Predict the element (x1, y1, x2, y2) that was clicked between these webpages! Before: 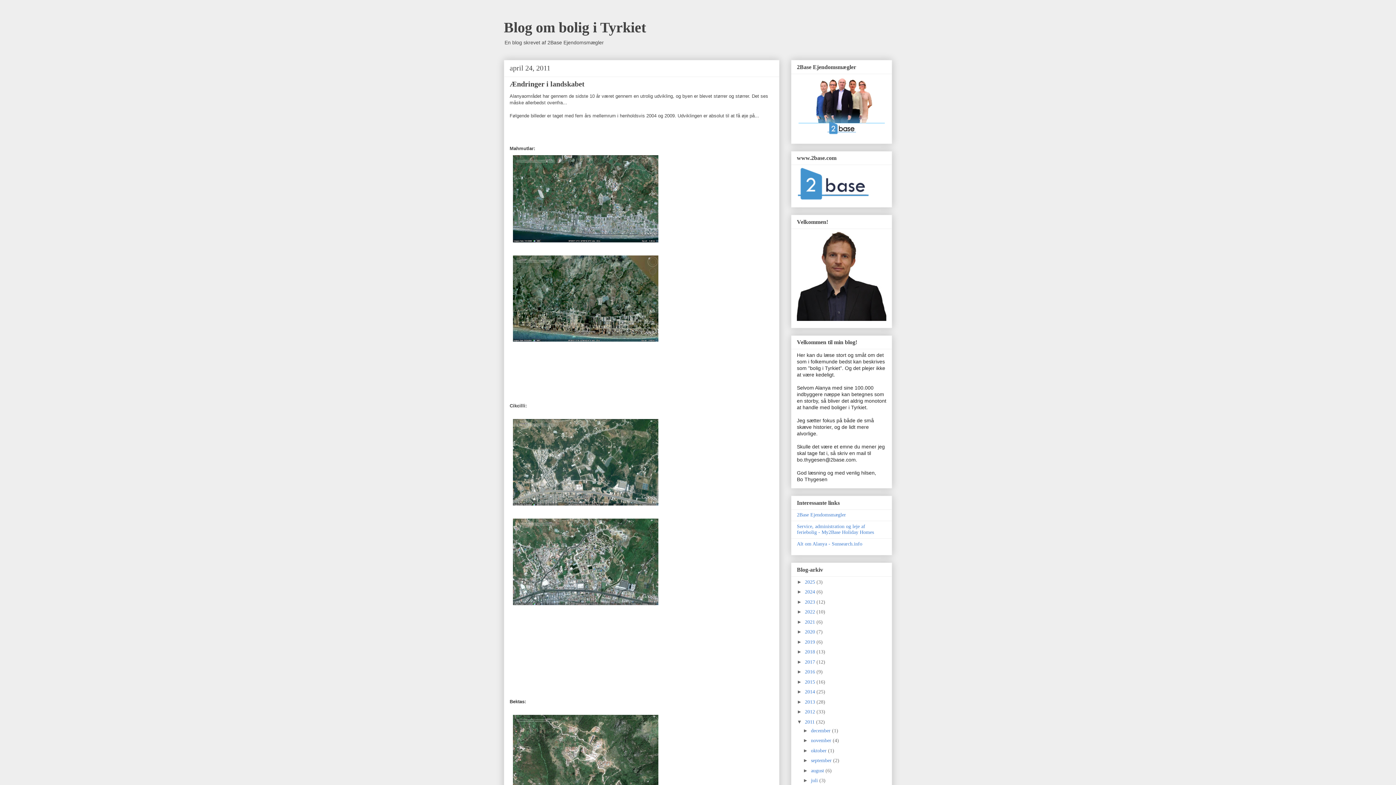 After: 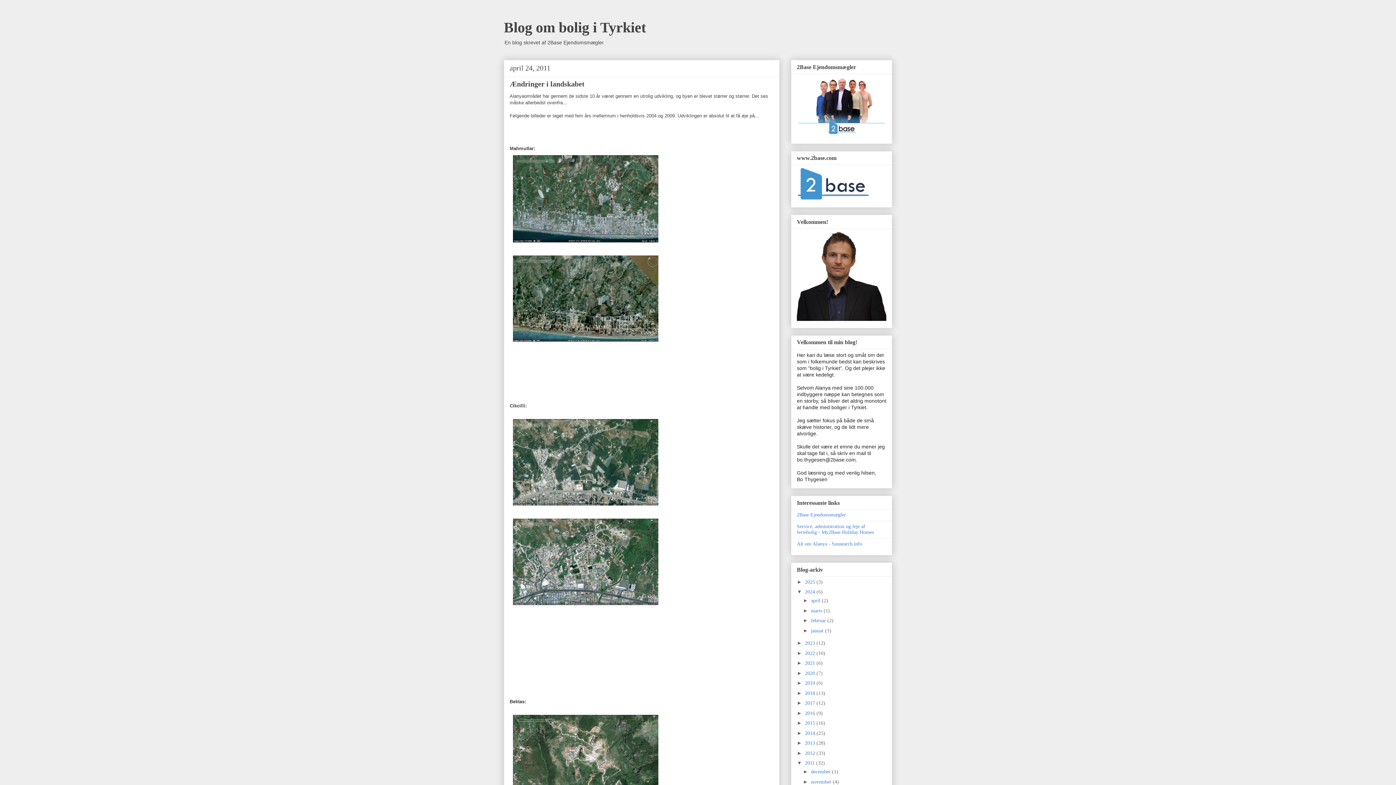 Action: label: ►   bbox: (797, 589, 805, 594)